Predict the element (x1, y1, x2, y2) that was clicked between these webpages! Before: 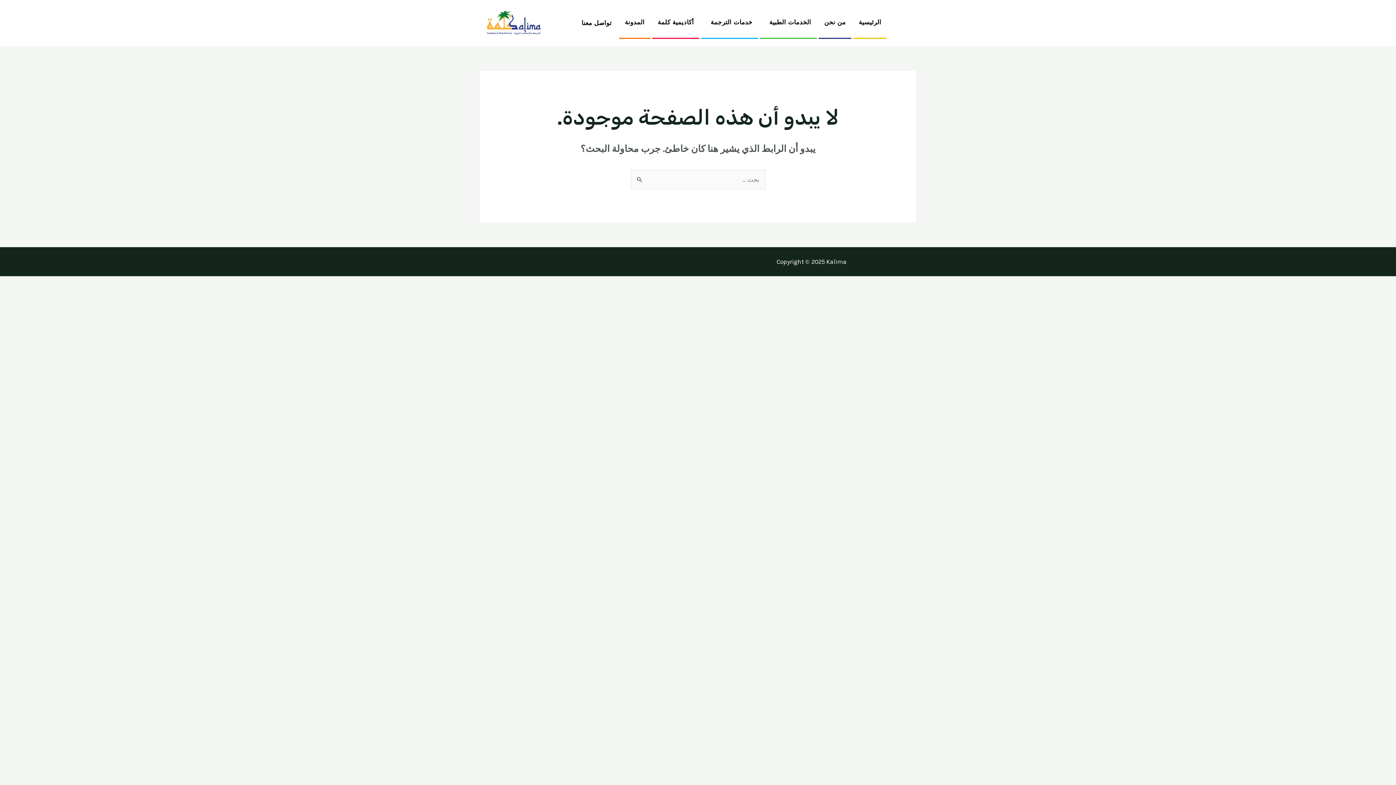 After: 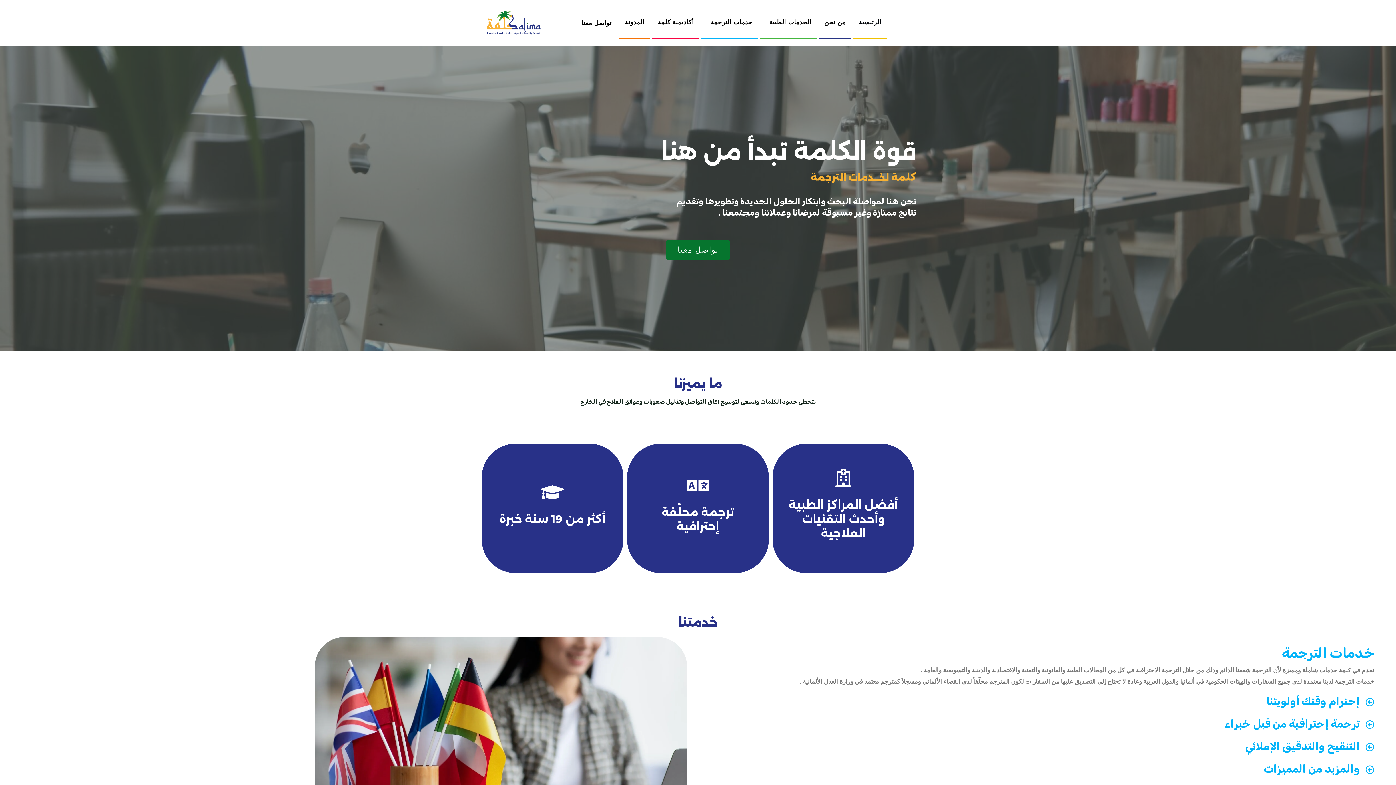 Action: bbox: (853, 7, 887, 37) label: الرئيسية